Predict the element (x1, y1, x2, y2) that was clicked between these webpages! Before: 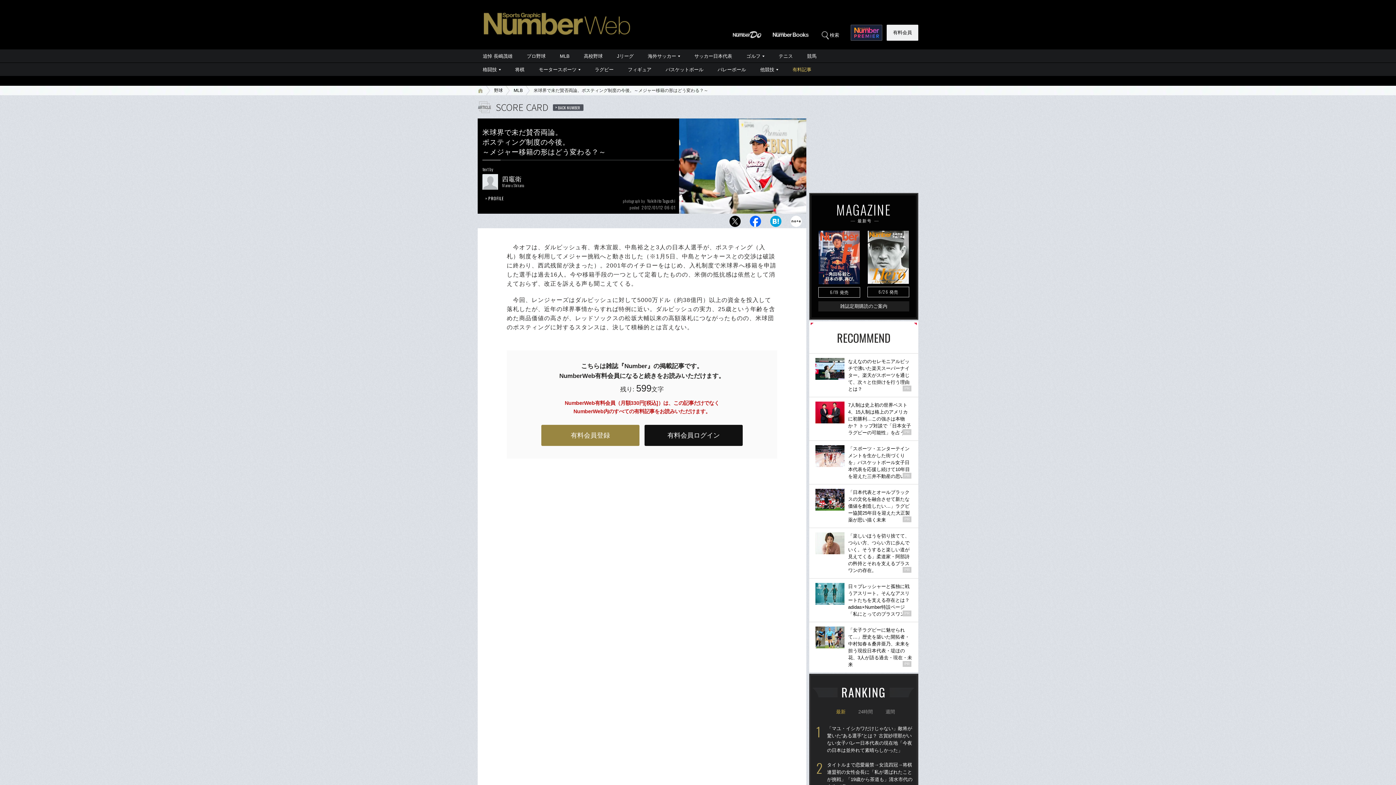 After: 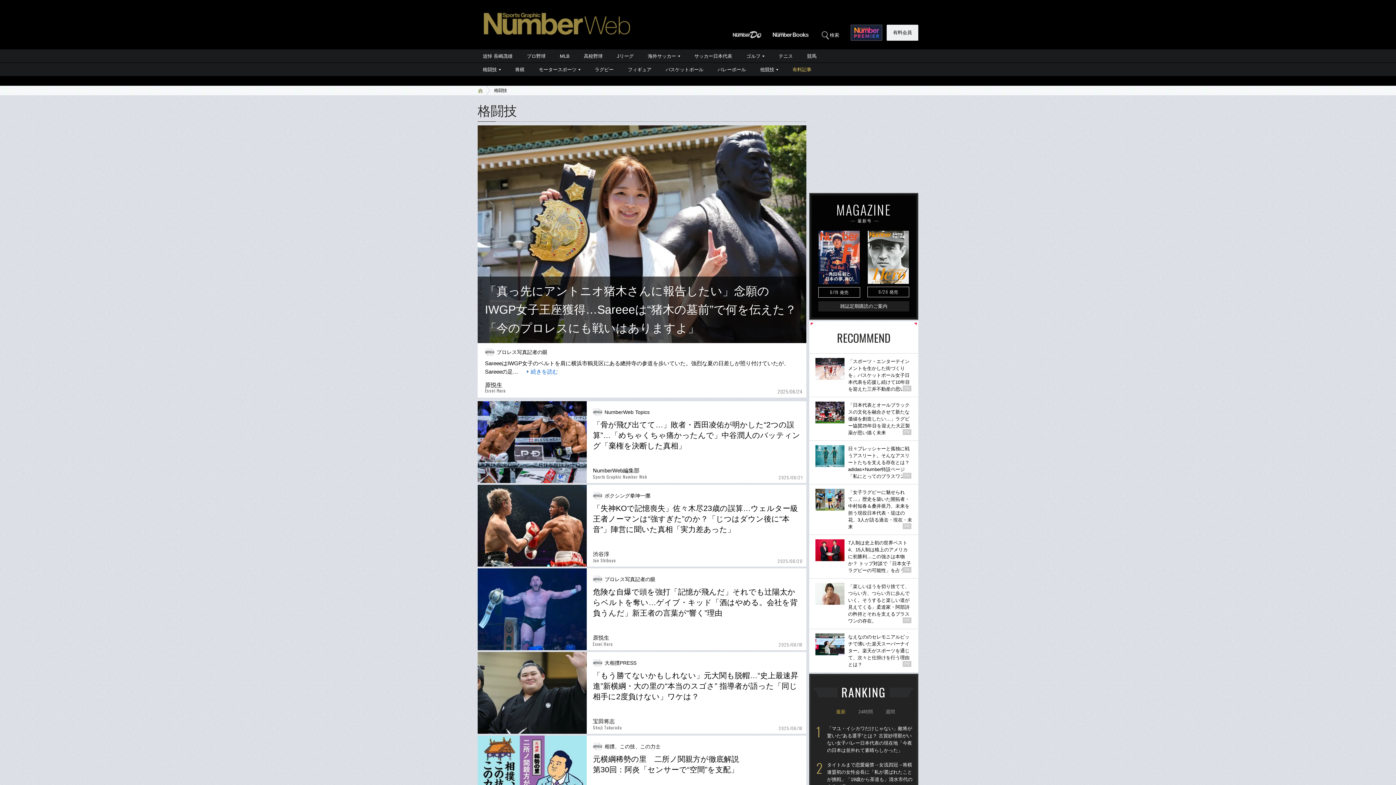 Action: bbox: (476, 62, 508, 76) label: 格闘技